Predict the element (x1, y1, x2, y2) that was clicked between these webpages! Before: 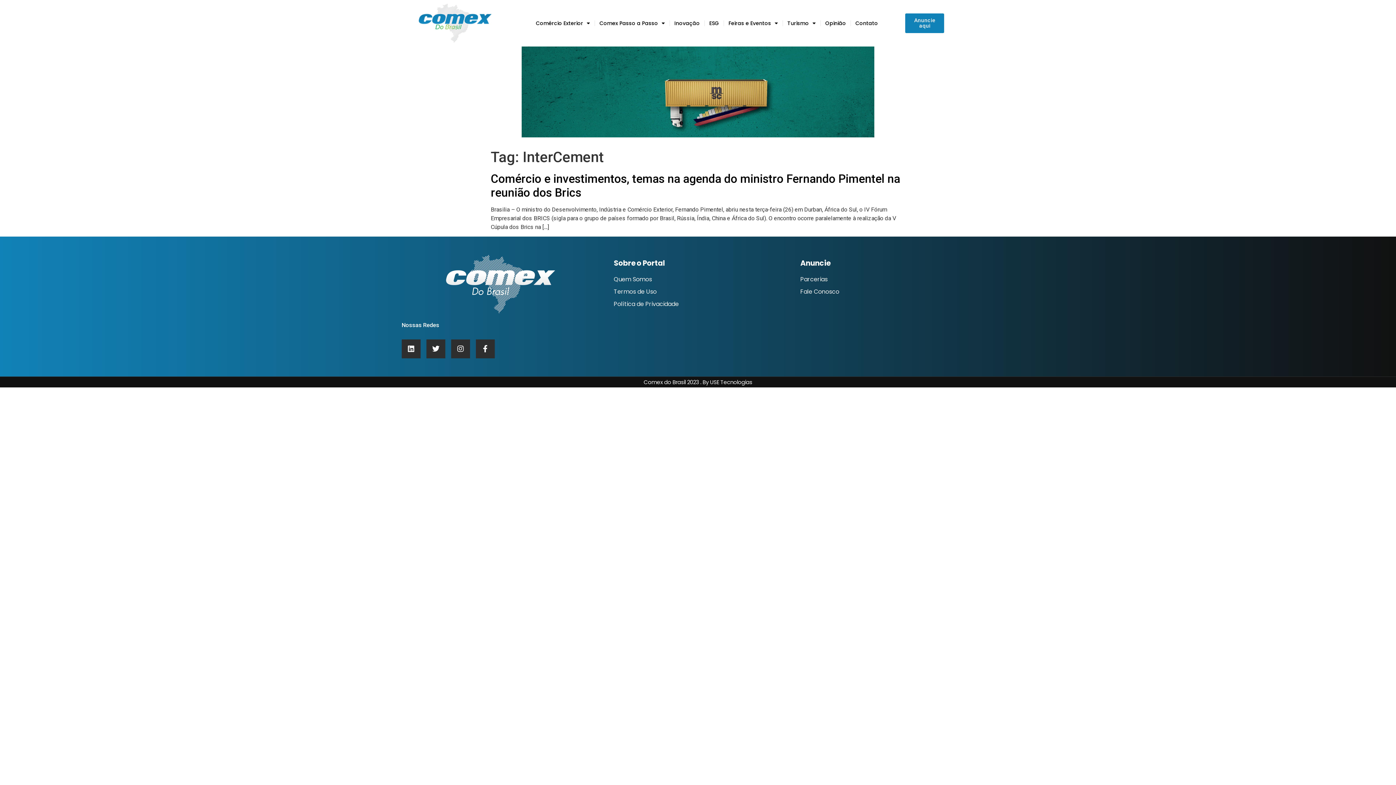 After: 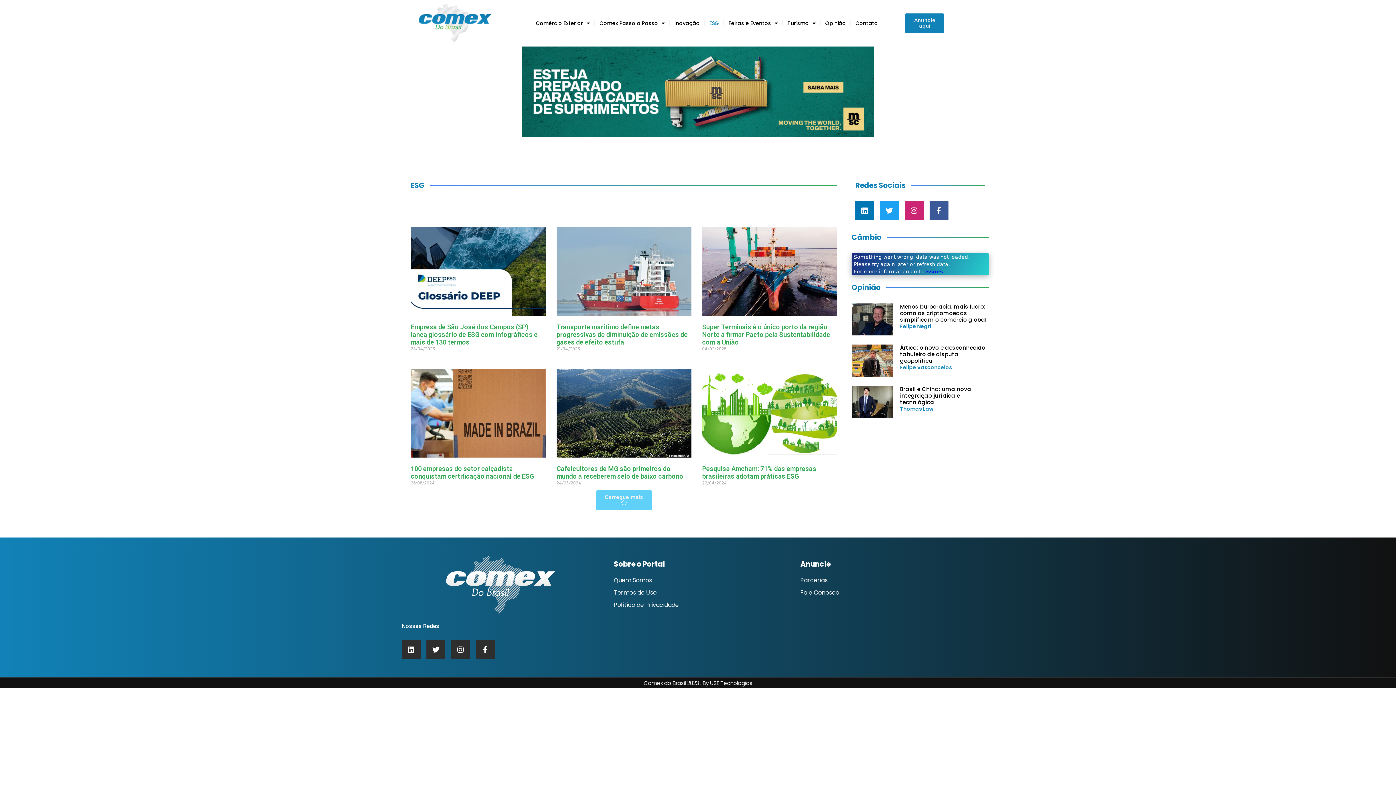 Action: label: ESG bbox: (705, 14, 723, 31)